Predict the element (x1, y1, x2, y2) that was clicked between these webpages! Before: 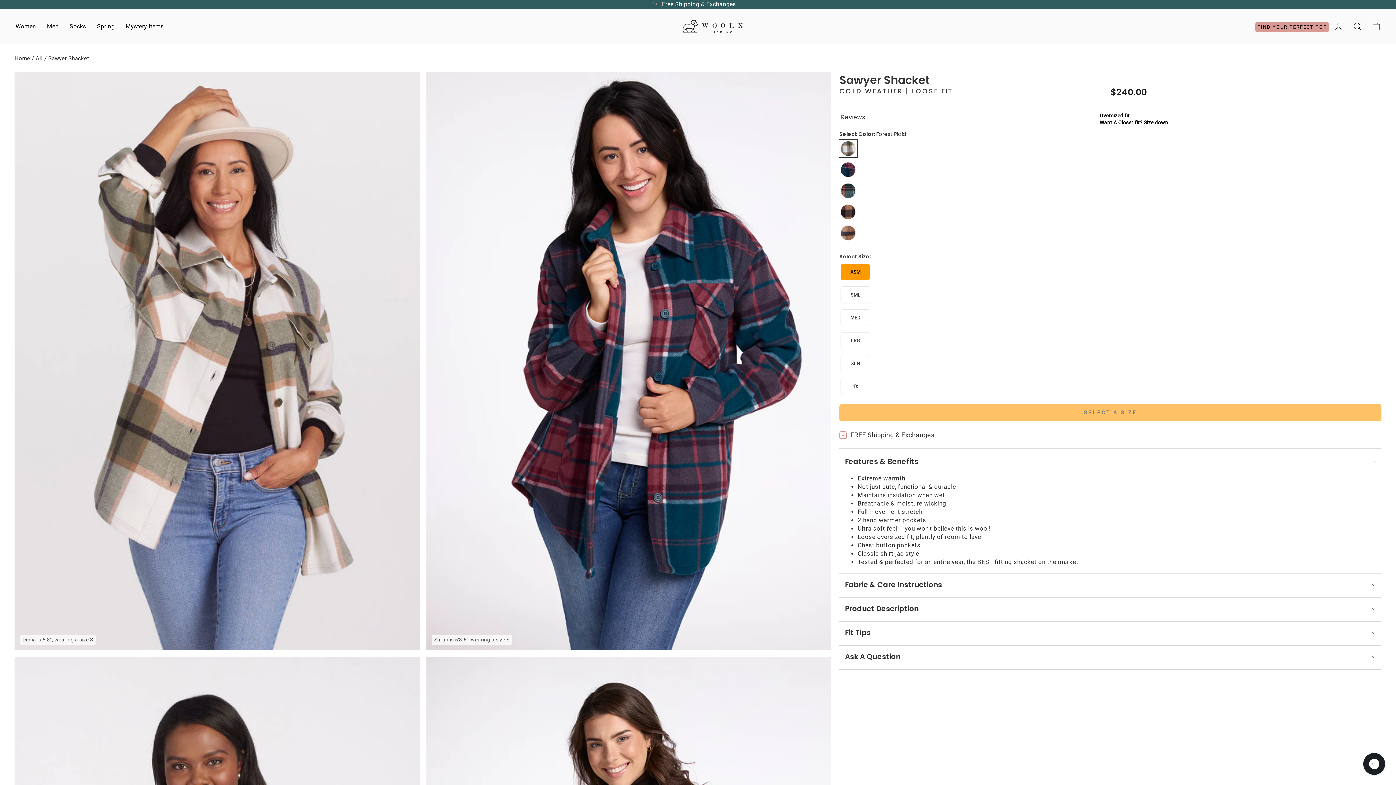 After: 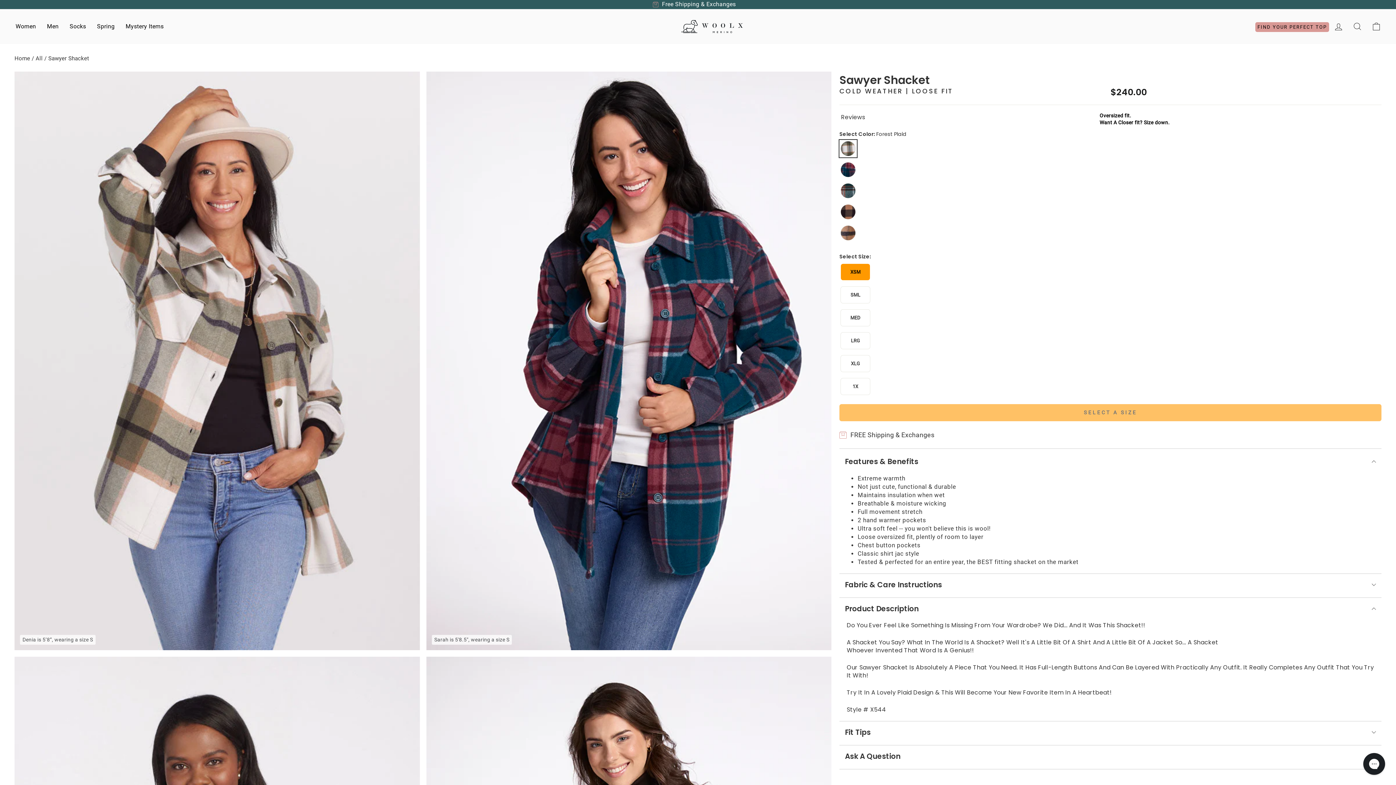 Action: bbox: (839, 596, 1381, 621) label: Product Description